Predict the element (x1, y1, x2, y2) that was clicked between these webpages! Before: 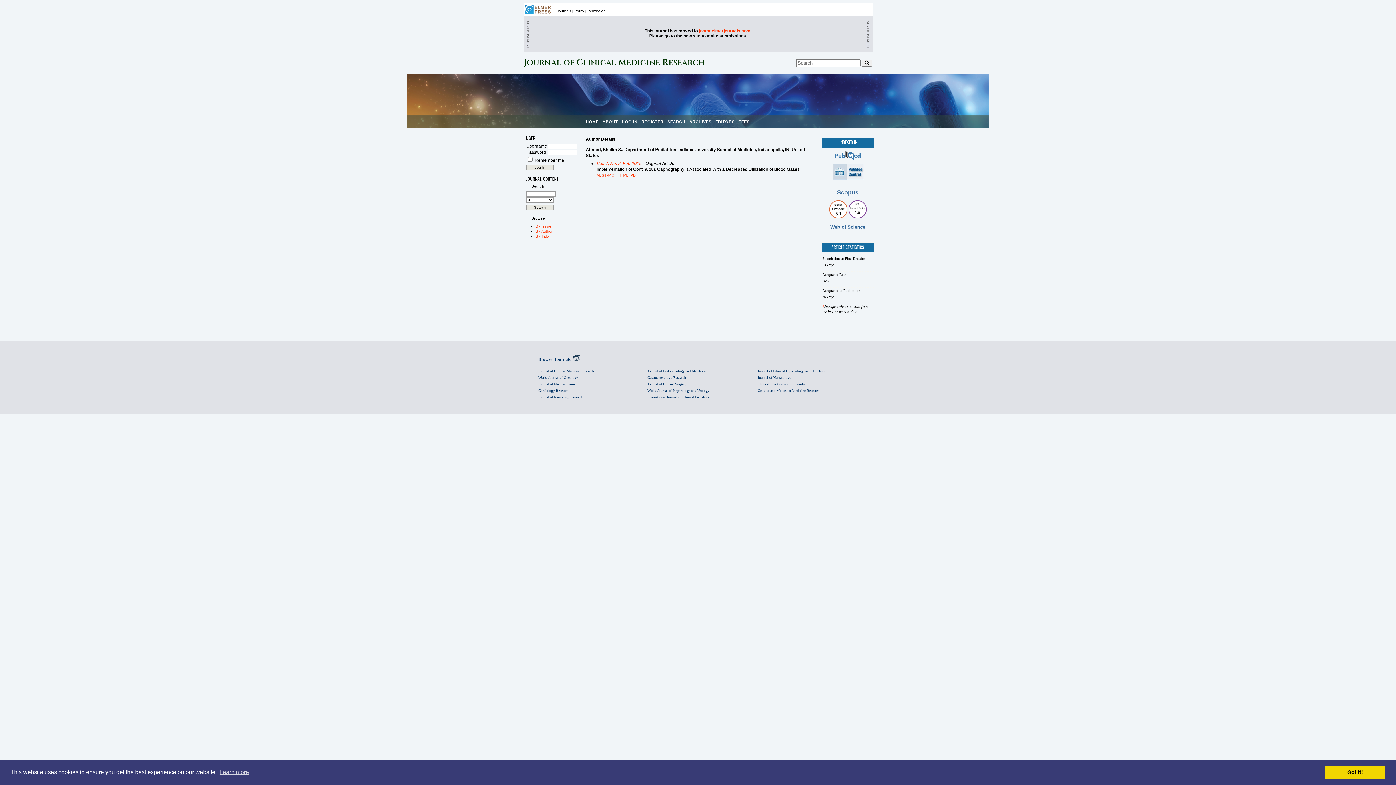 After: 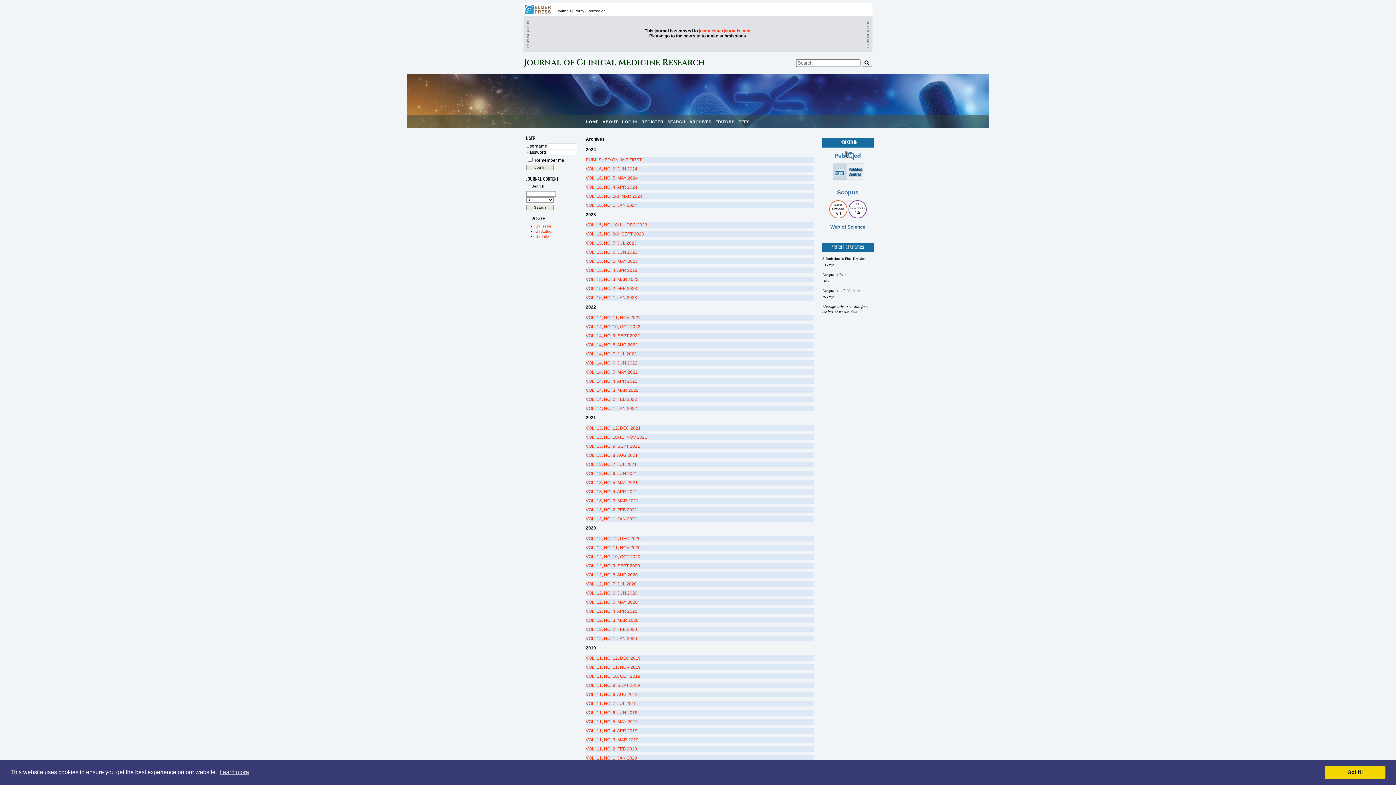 Action: bbox: (689, 119, 711, 124) label: ARCHIVES